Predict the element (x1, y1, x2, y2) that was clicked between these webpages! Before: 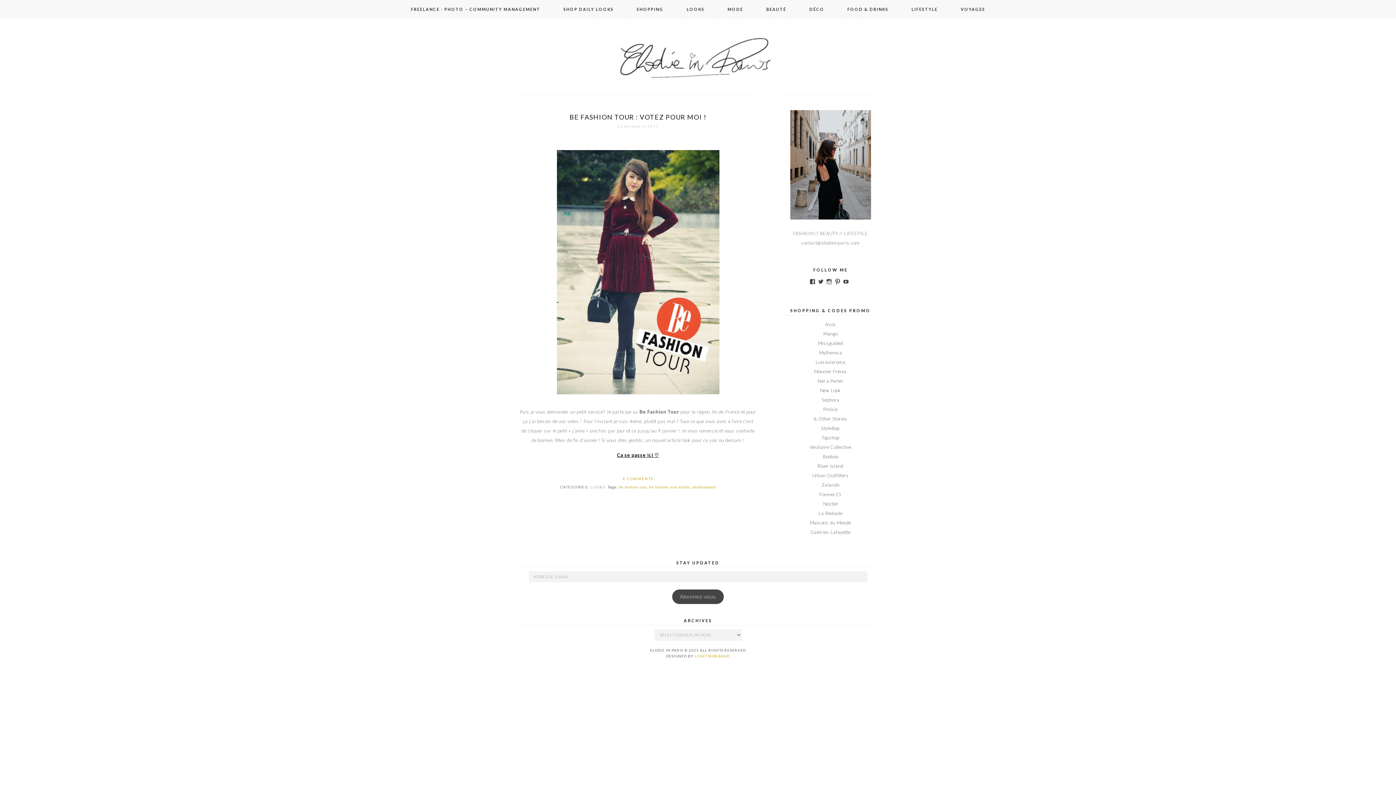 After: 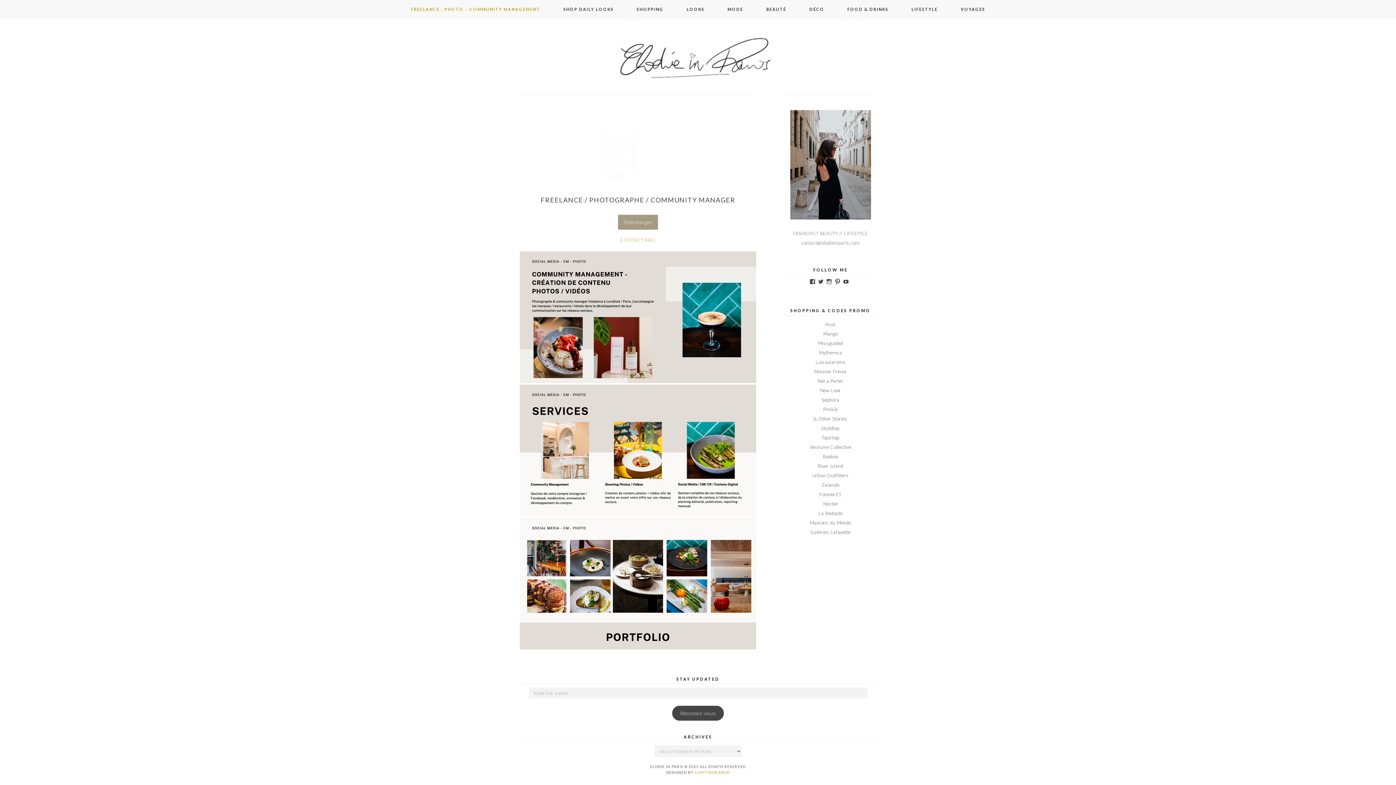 Action: bbox: (400, 0, 551, 18) label: FREELANCE : PHOTO – COMMUNITY MANAGEMENT